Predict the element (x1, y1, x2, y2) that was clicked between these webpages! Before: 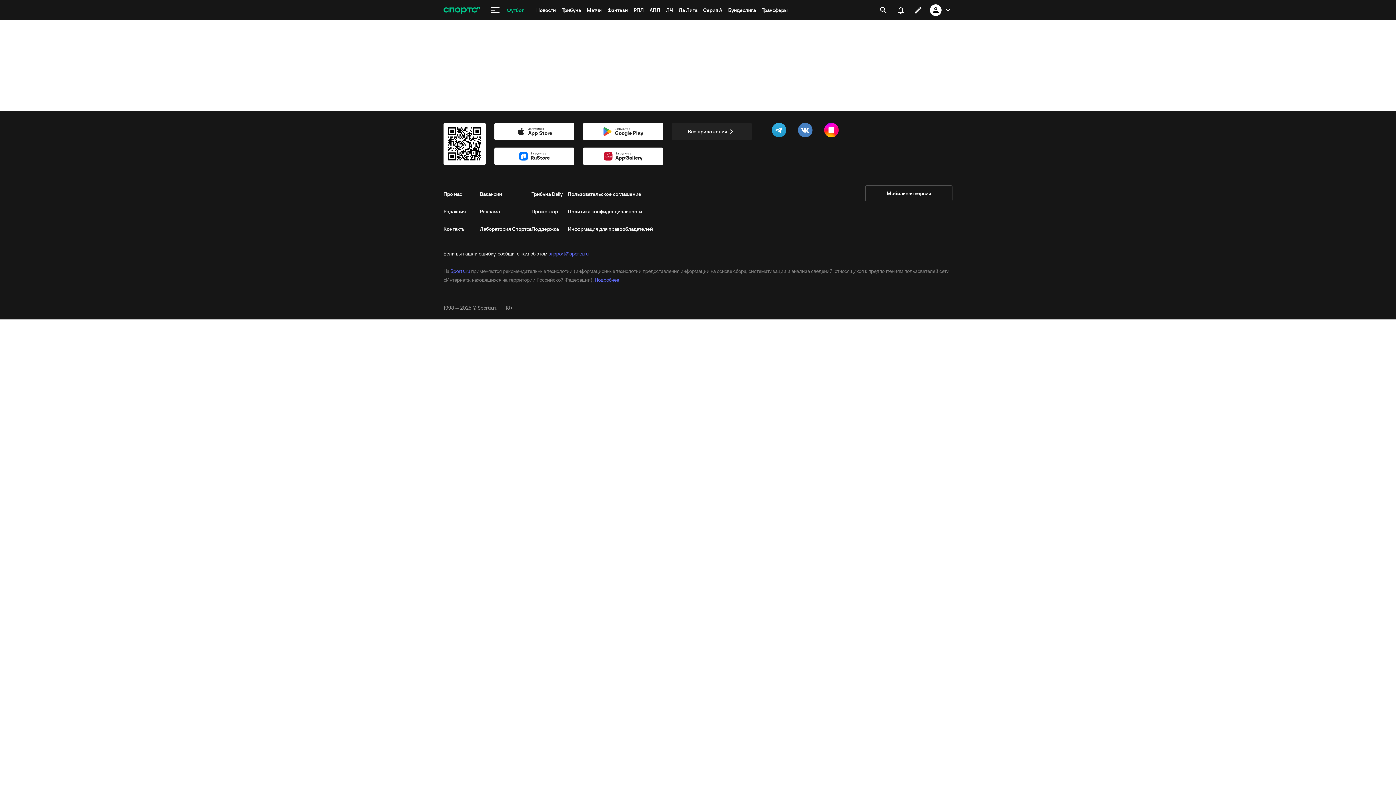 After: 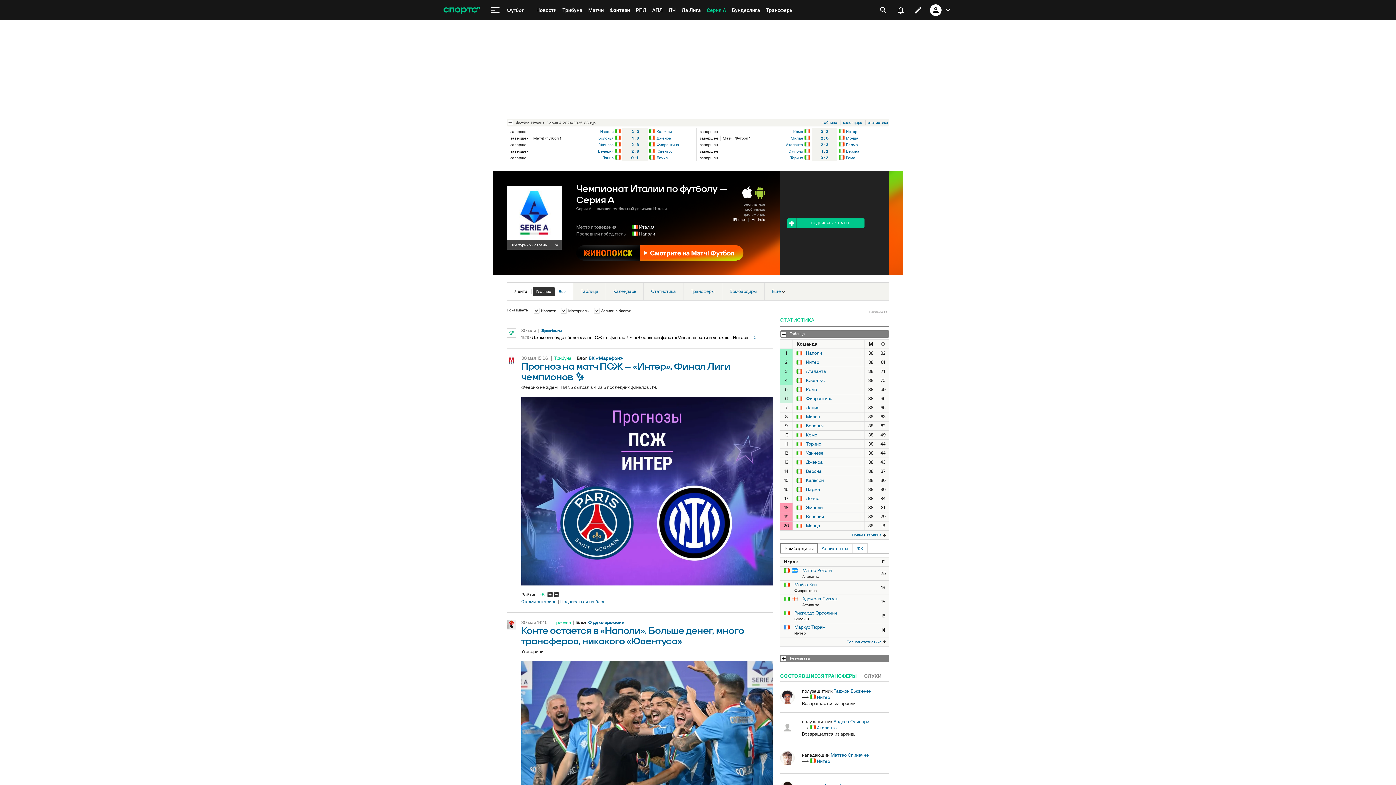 Action: bbox: (700, 0, 725, 20) label: Серия А